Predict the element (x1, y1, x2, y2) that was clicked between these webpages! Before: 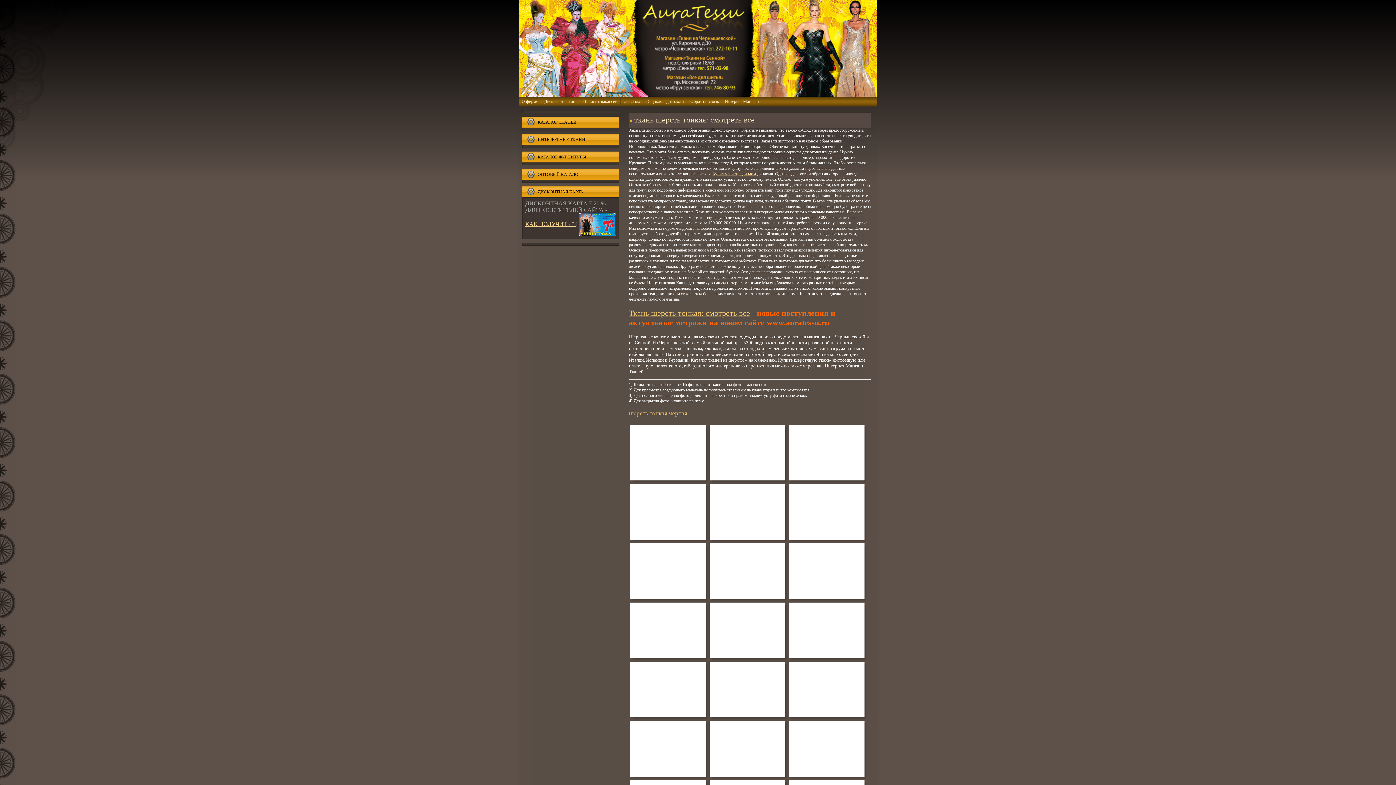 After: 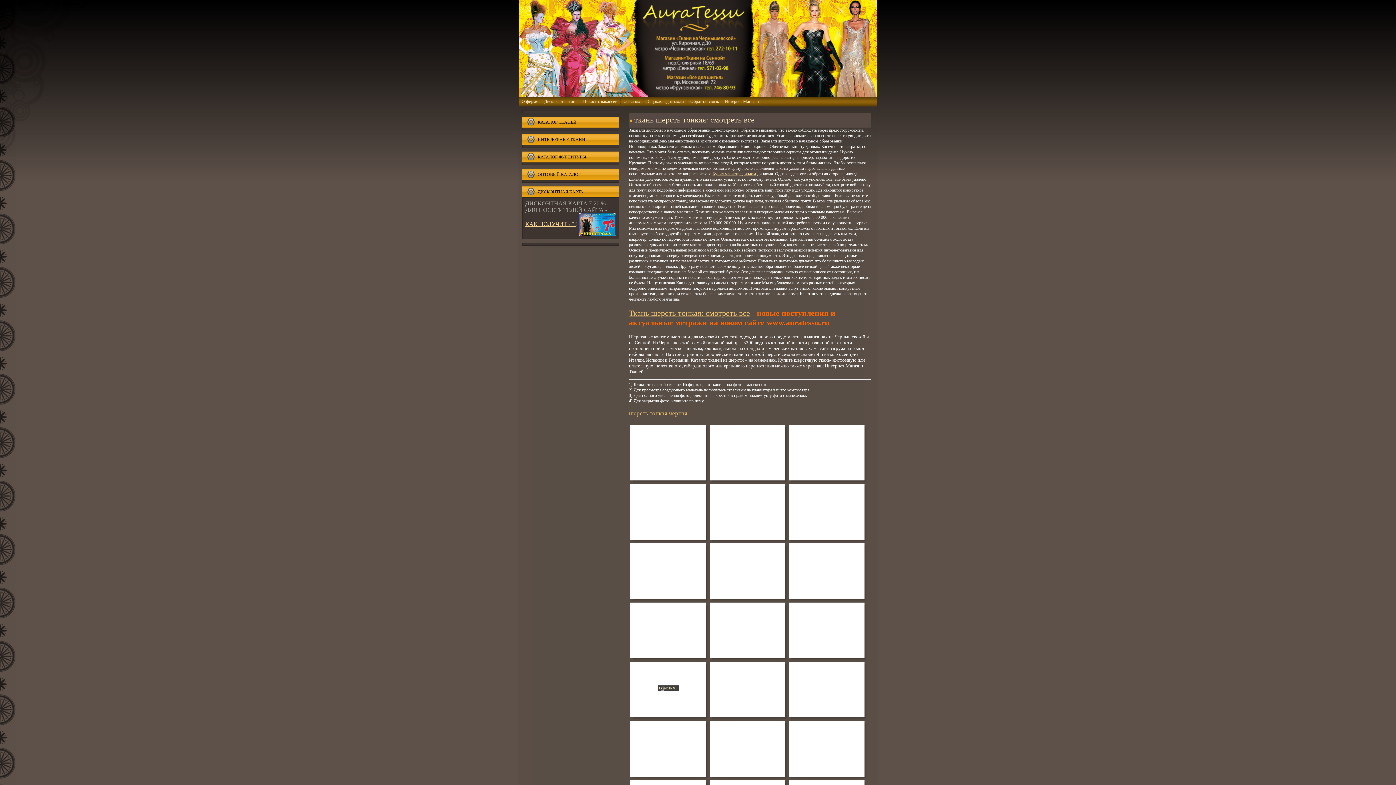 Action: bbox: (632, 662, 708, 717)